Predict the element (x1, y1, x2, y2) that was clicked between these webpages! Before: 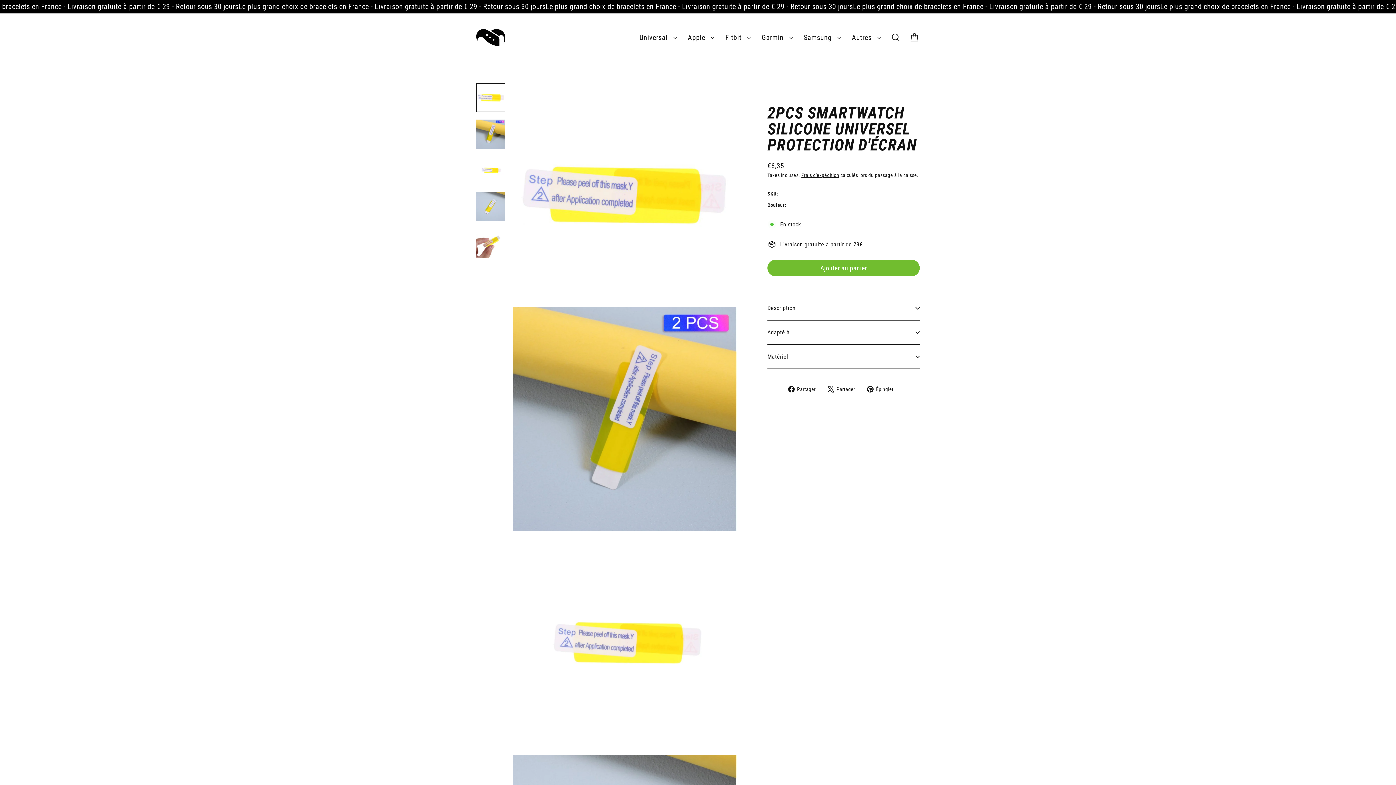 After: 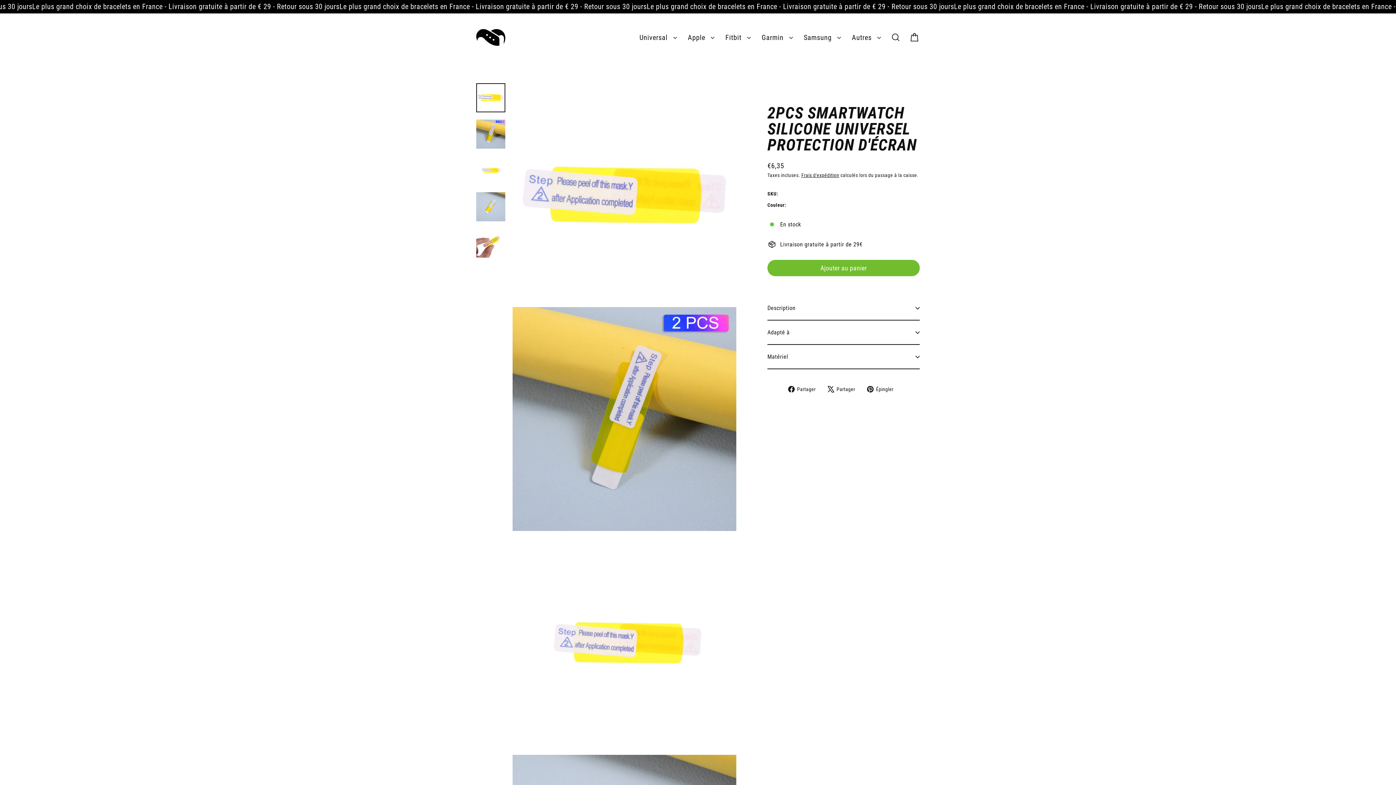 Action: label:  Partager
Partager sur Facebook bbox: (788, 384, 821, 393)